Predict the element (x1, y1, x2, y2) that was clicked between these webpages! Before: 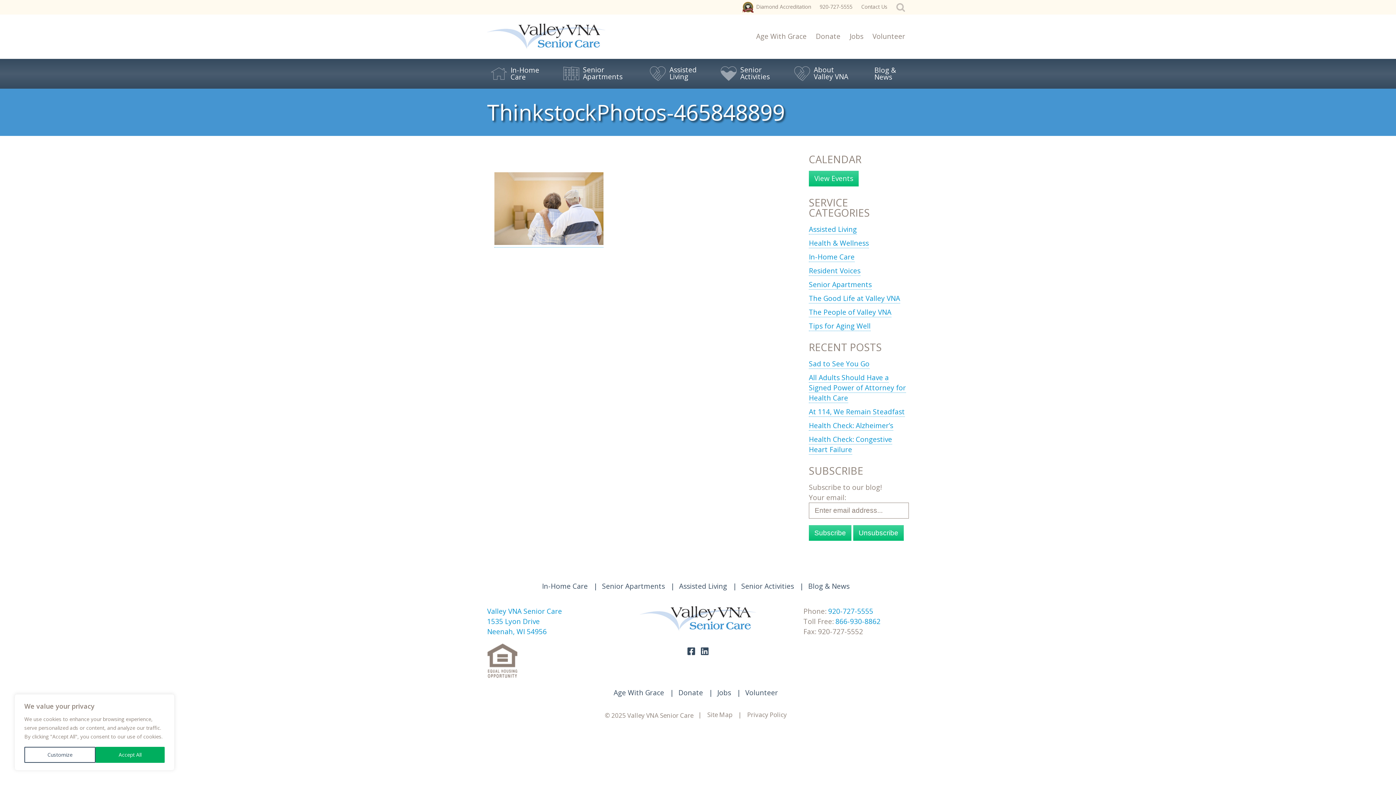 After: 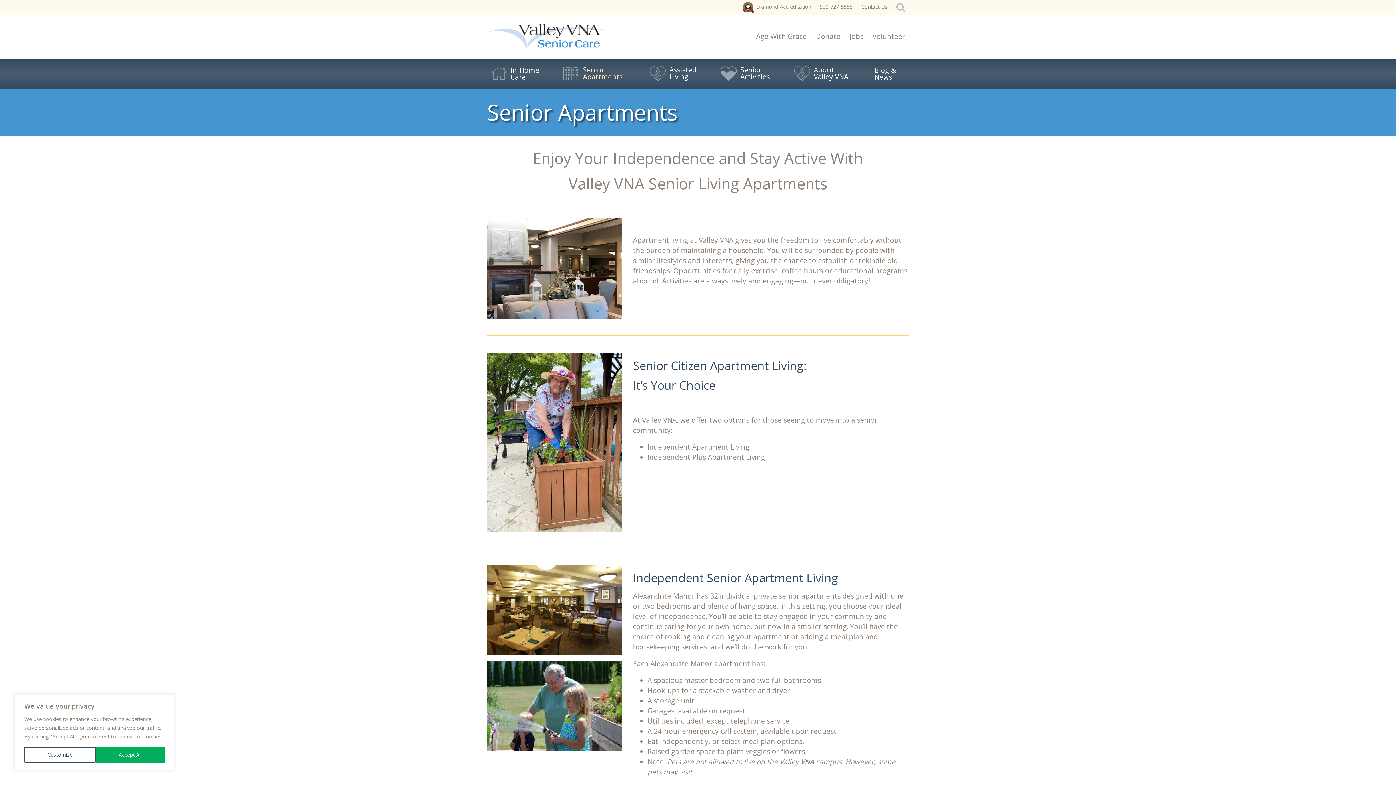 Action: bbox: (602, 581, 665, 591) label: Senior Apartments